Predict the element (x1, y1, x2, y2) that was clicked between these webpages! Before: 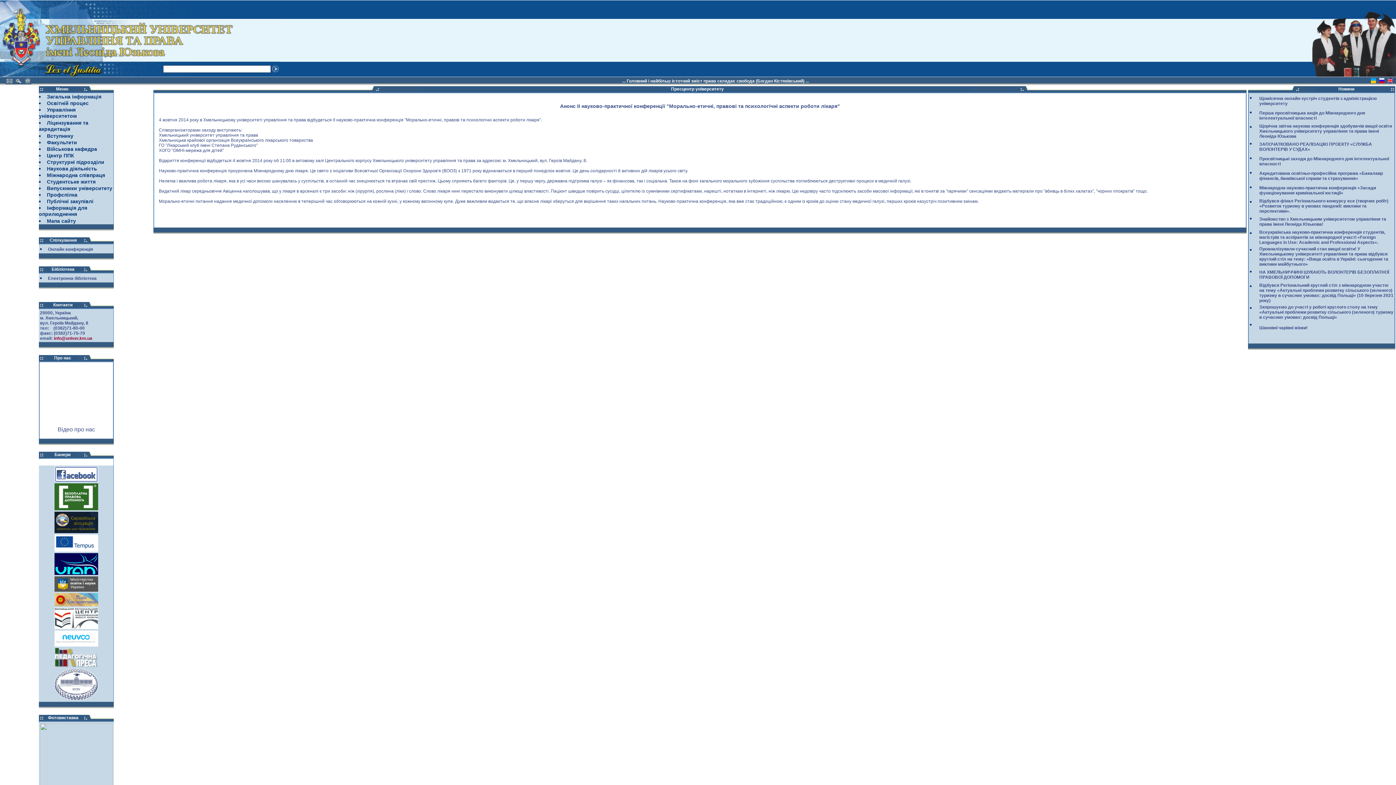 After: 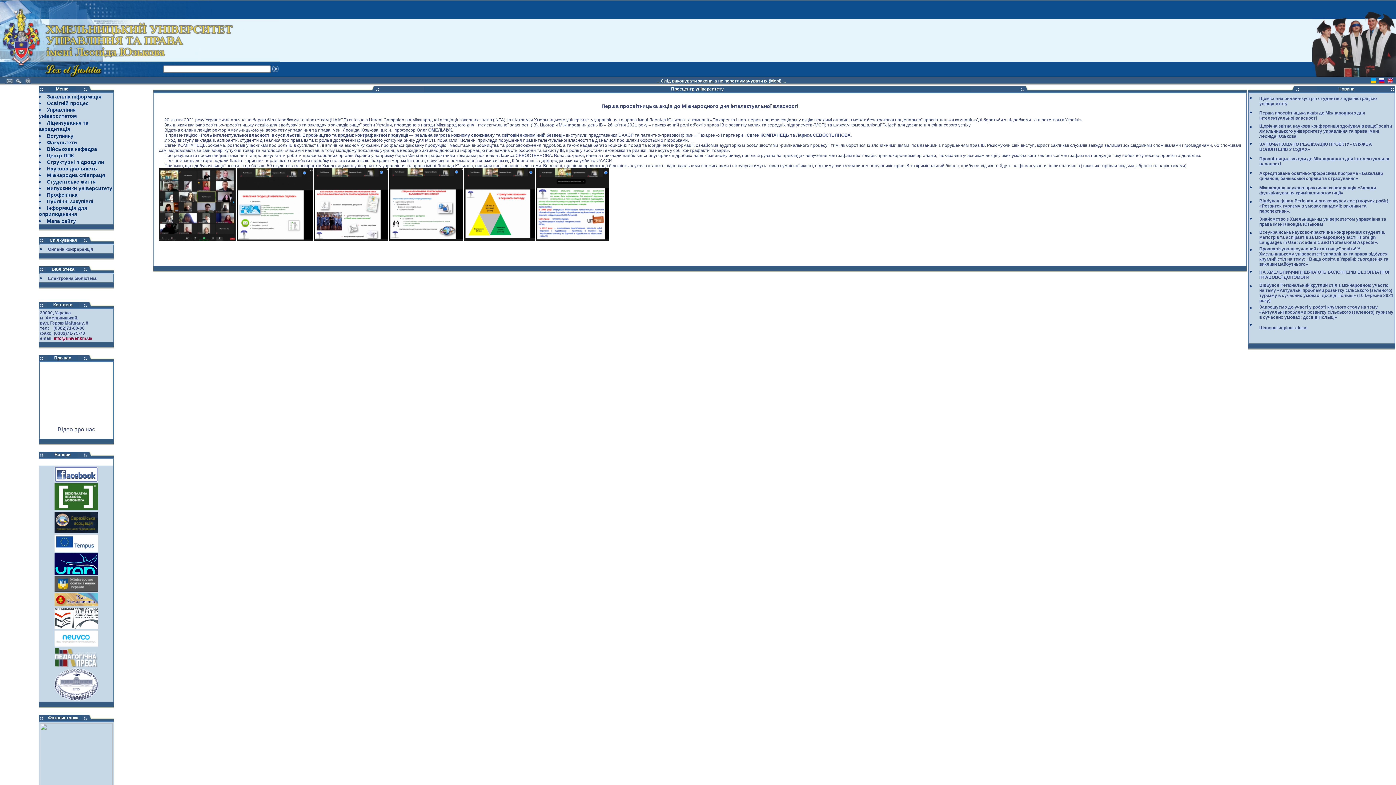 Action: bbox: (1259, 110, 1365, 120) label: Перша просвітницька акція до Міжнародного дня інтелектуальної власності